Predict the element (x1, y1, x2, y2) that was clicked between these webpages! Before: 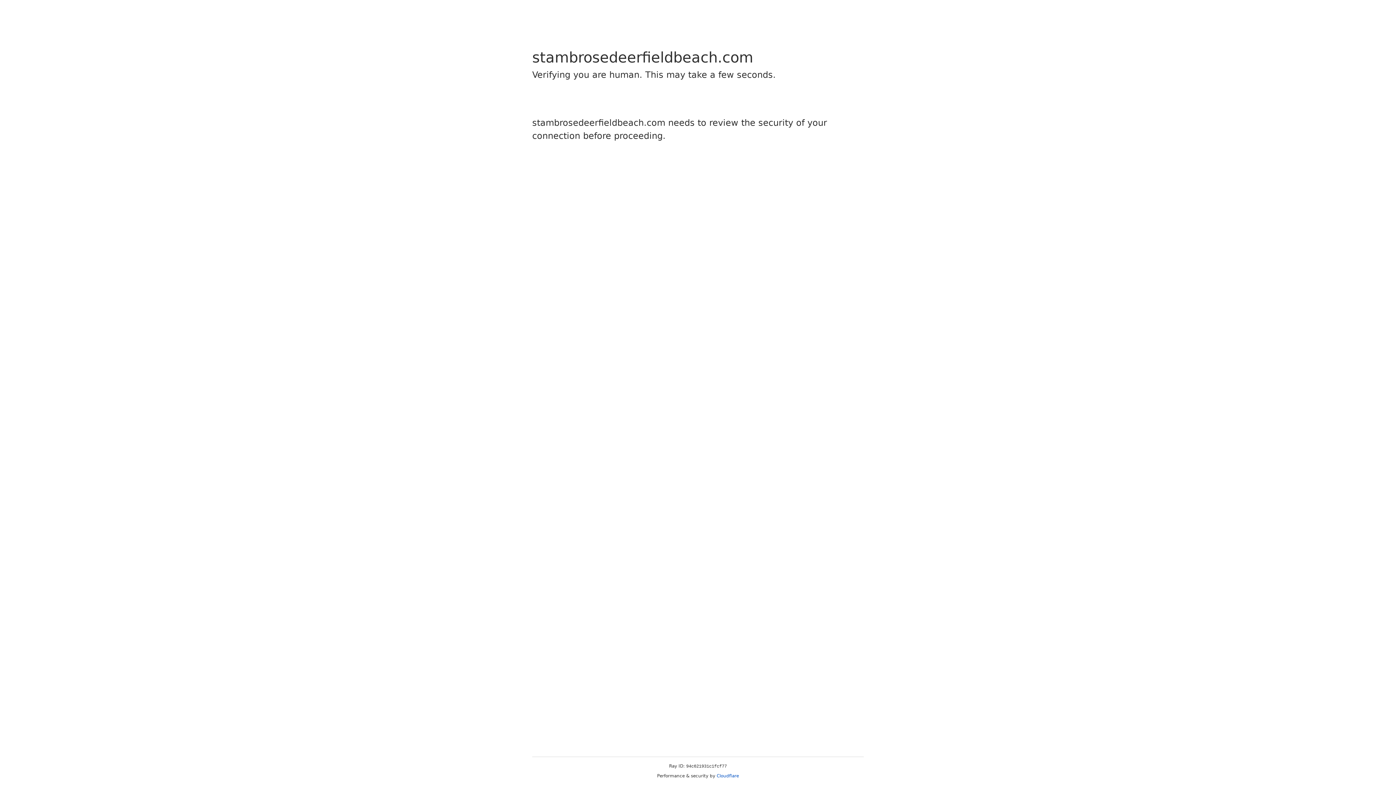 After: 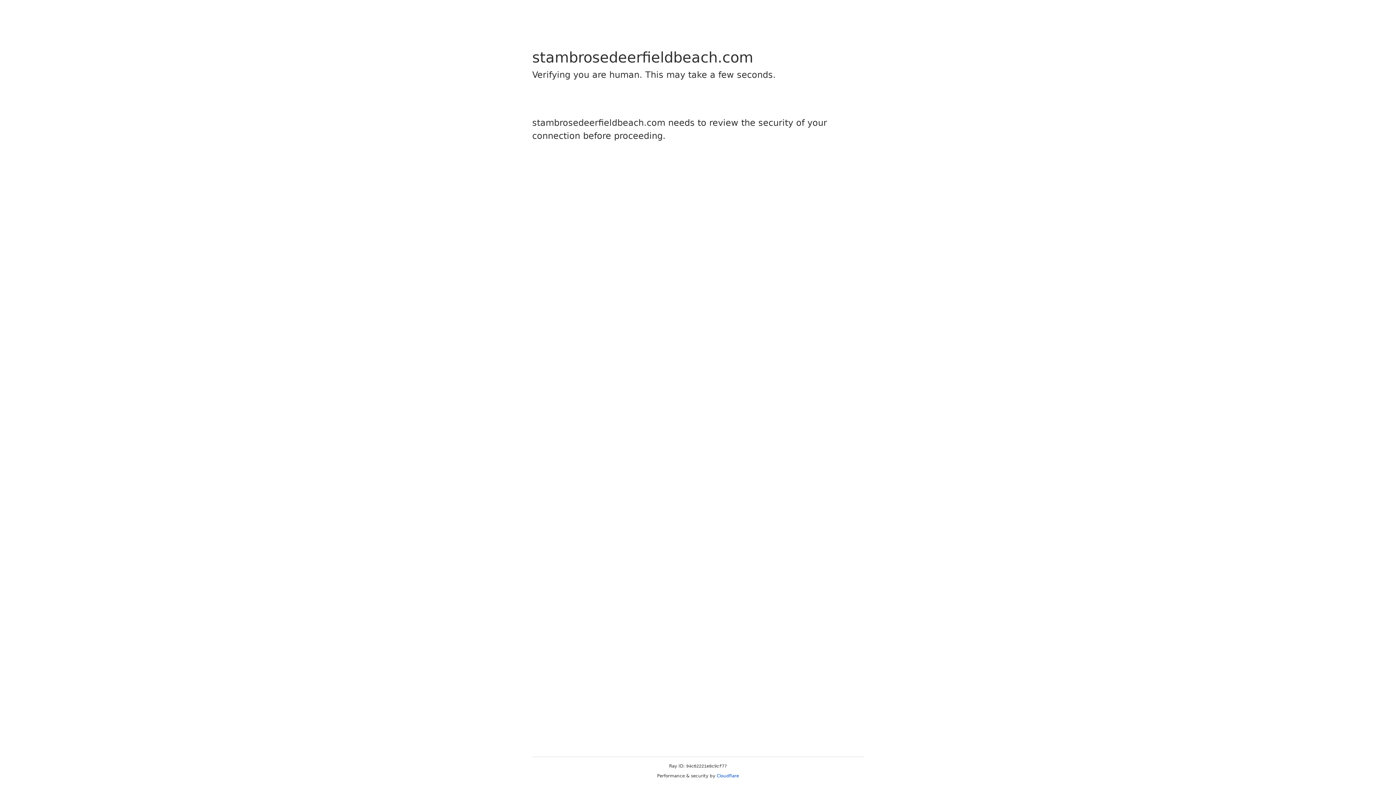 Action: label: Cloudflare bbox: (716, 773, 739, 778)